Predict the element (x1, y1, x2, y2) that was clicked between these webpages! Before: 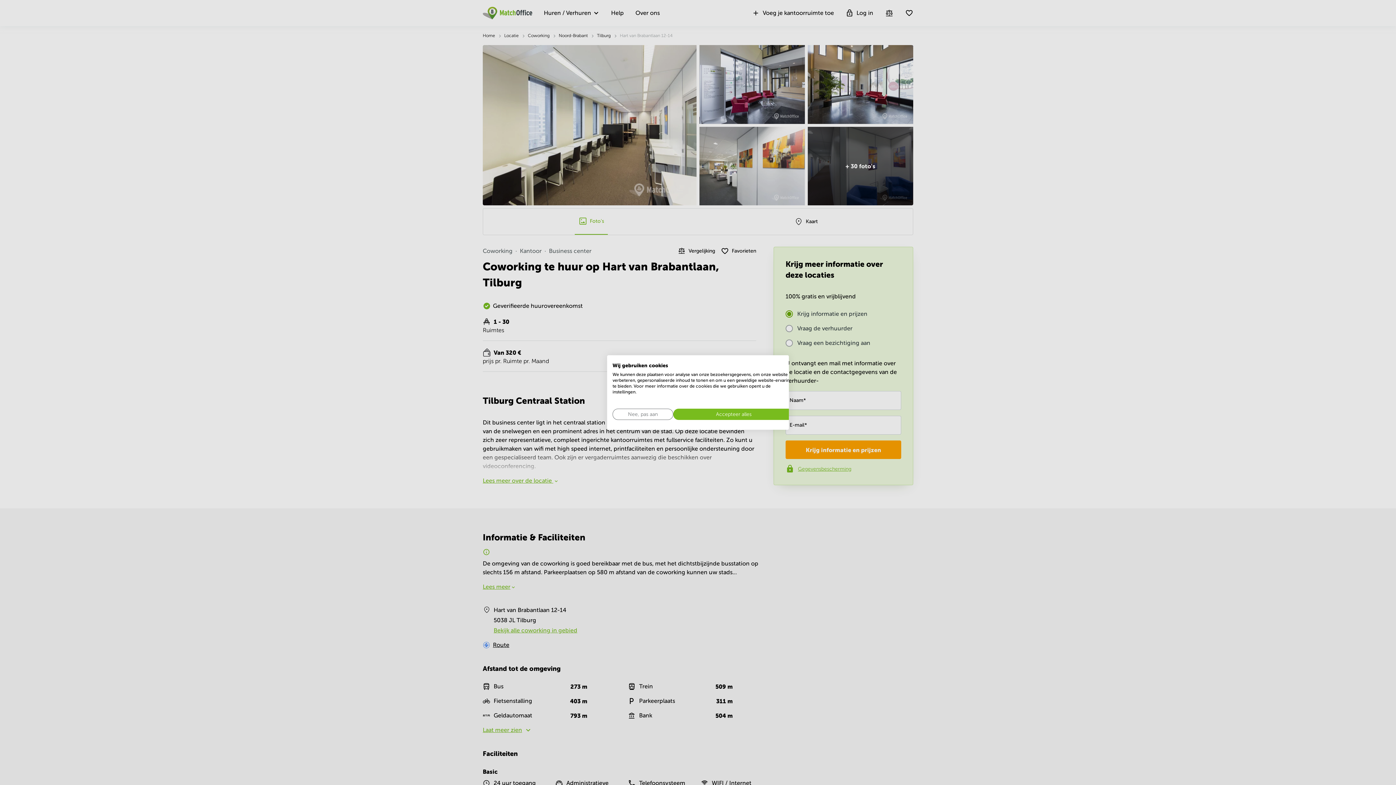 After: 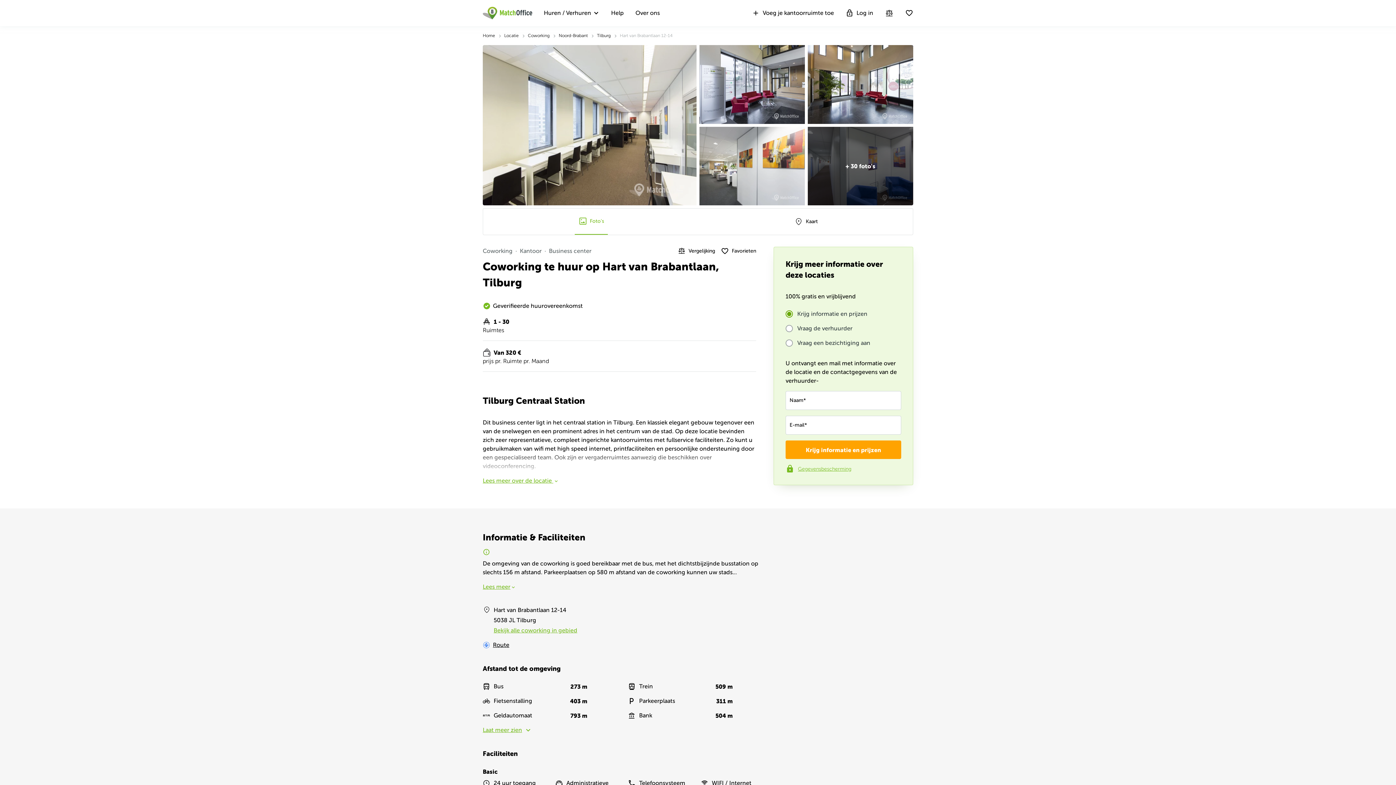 Action: bbox: (673, 408, 794, 420) label: Accepteer alle cookies